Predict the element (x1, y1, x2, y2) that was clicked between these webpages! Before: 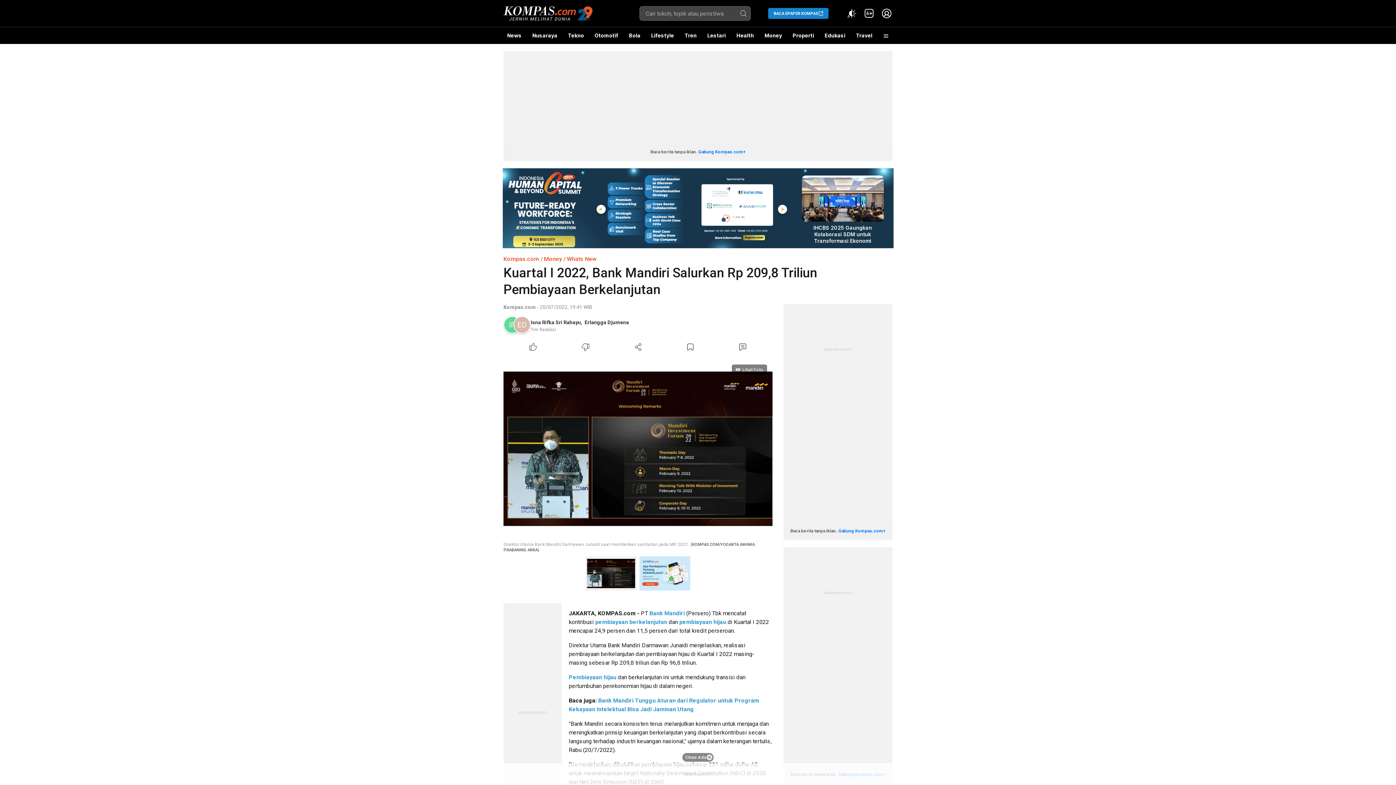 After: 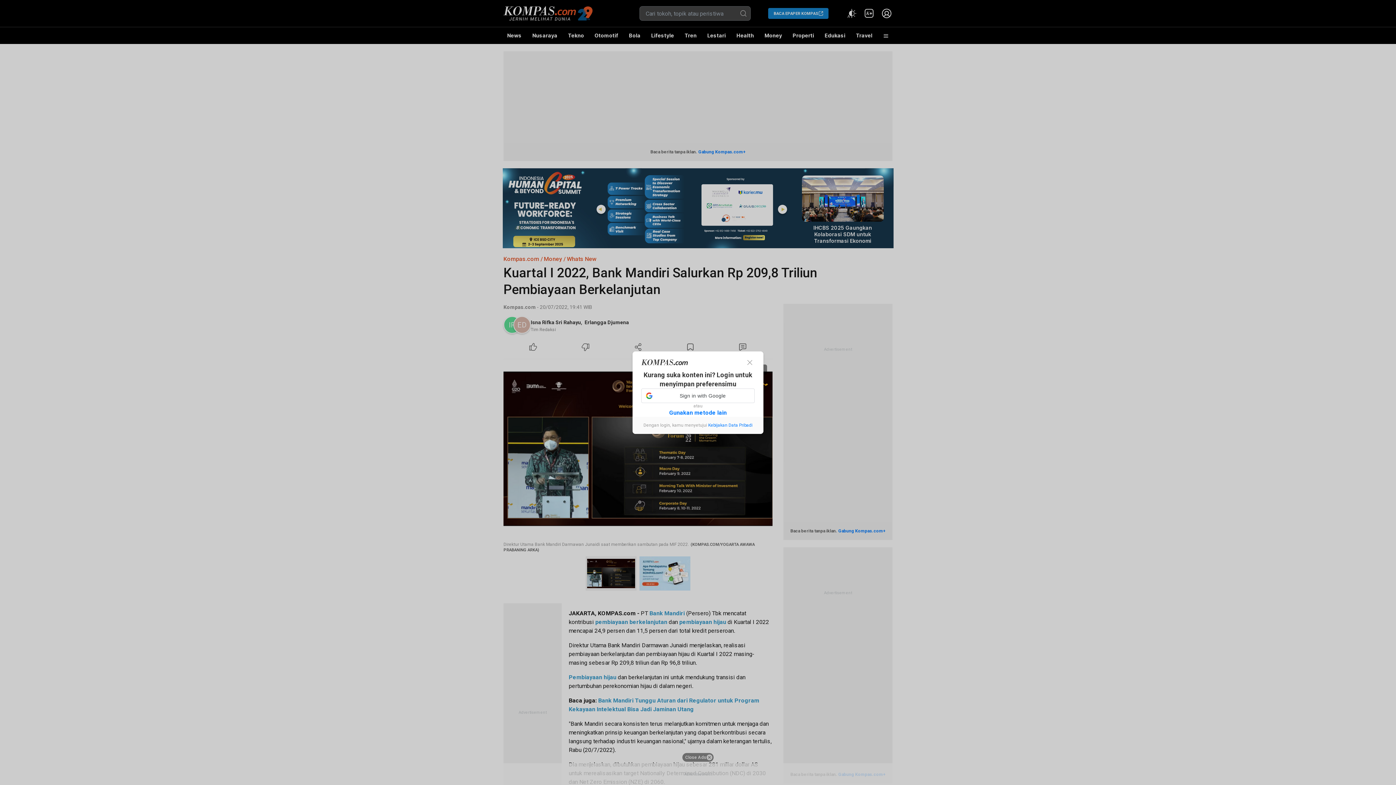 Action: label: Dislike Article bbox: (559, 341, 612, 353)